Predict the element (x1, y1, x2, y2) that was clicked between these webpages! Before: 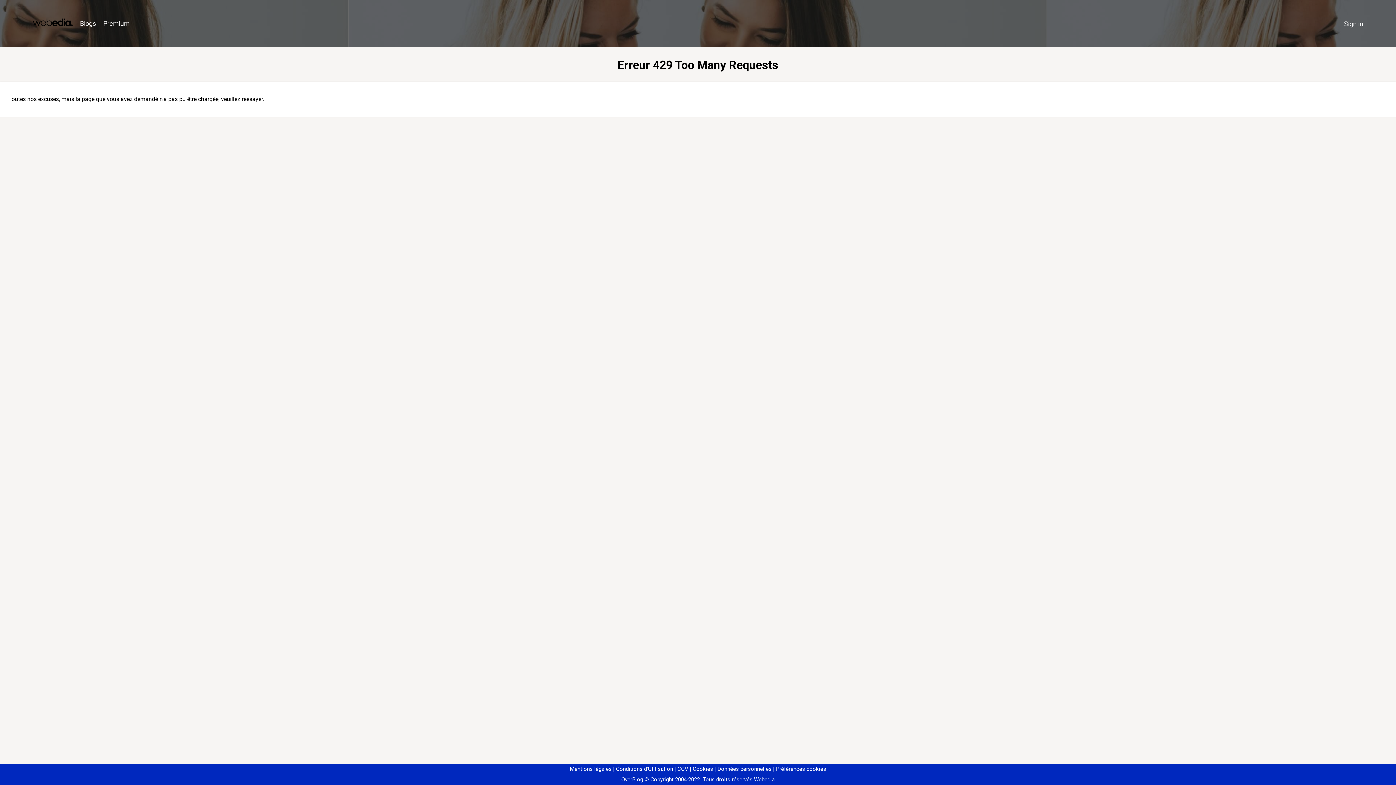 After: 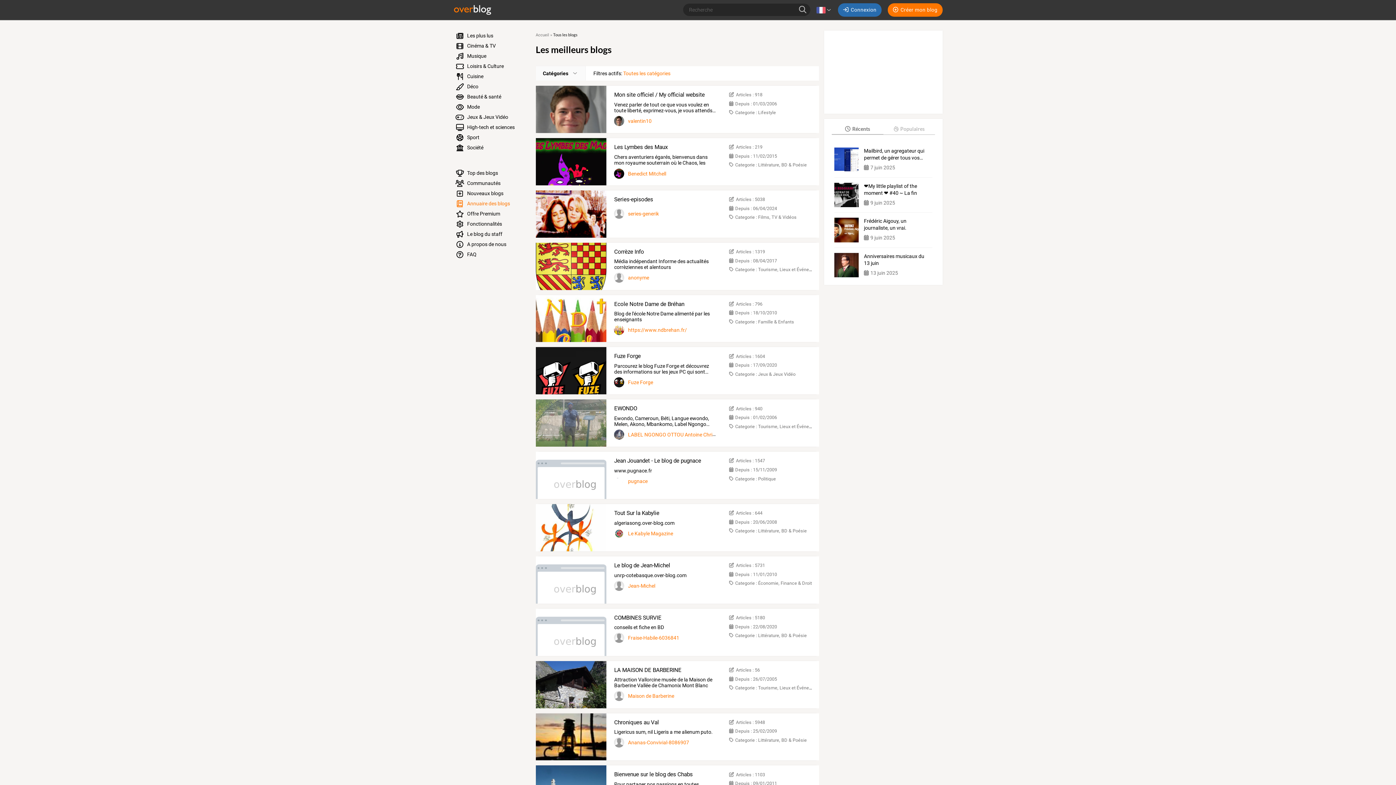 Action: label: Blogs bbox: (76, 16, 99, 31)